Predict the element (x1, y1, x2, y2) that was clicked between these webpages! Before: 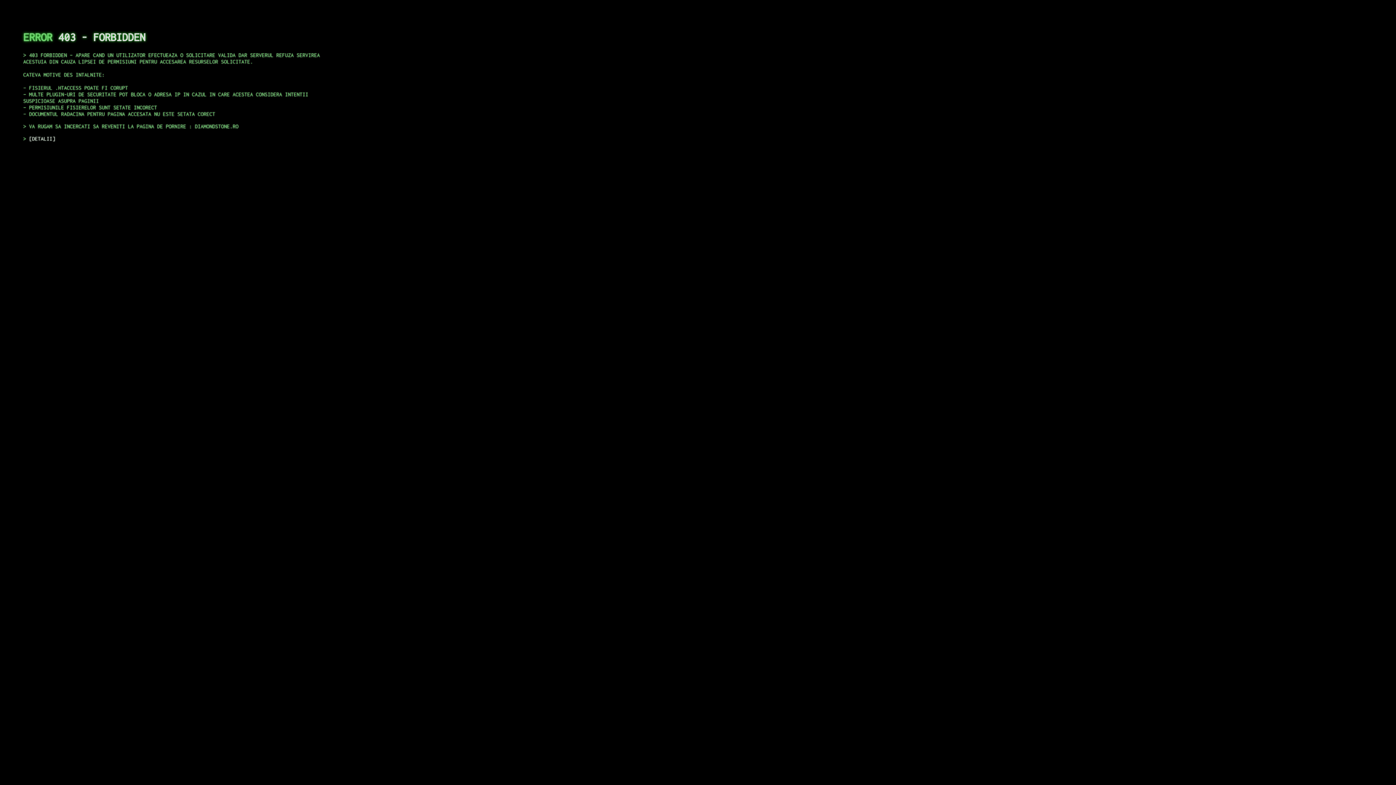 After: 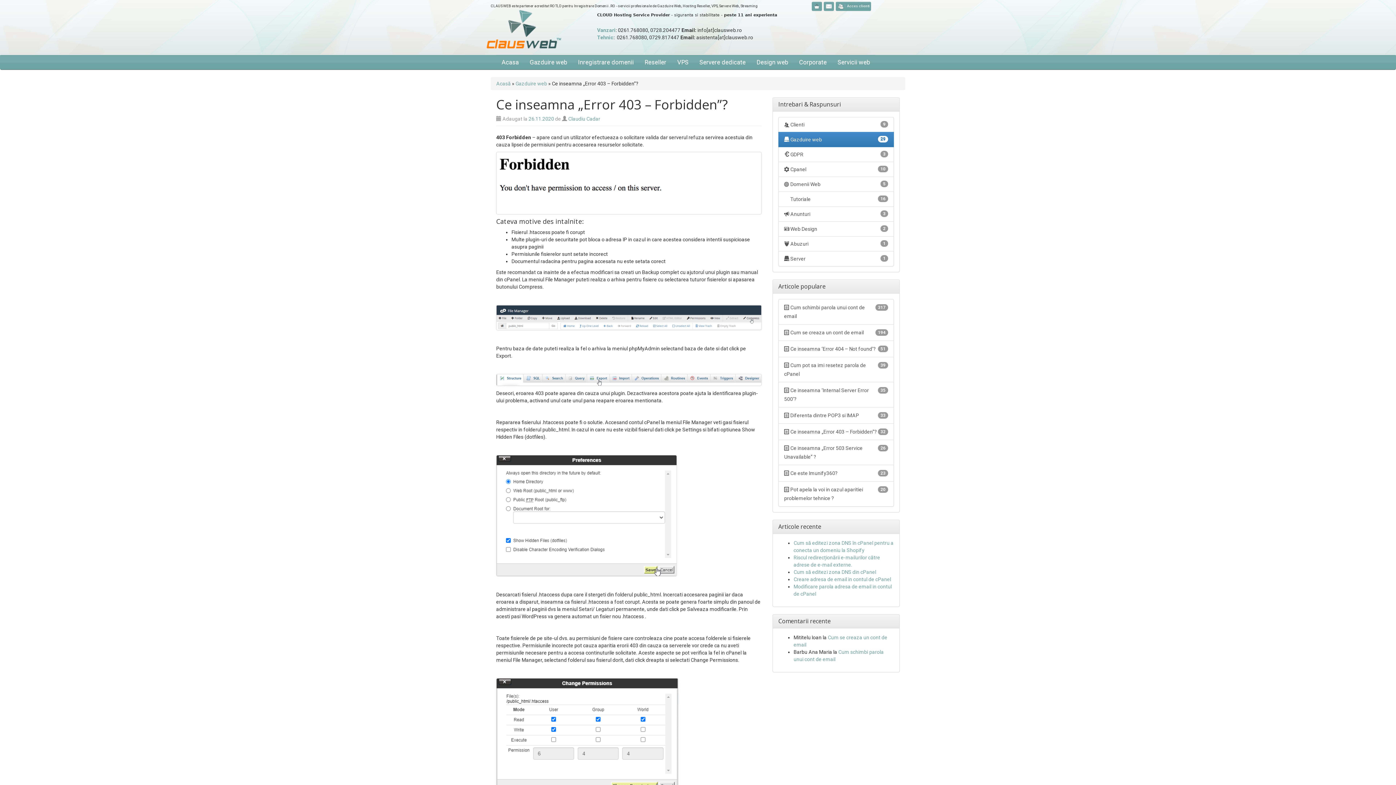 Action: bbox: (29, 135, 55, 141) label: DETALII